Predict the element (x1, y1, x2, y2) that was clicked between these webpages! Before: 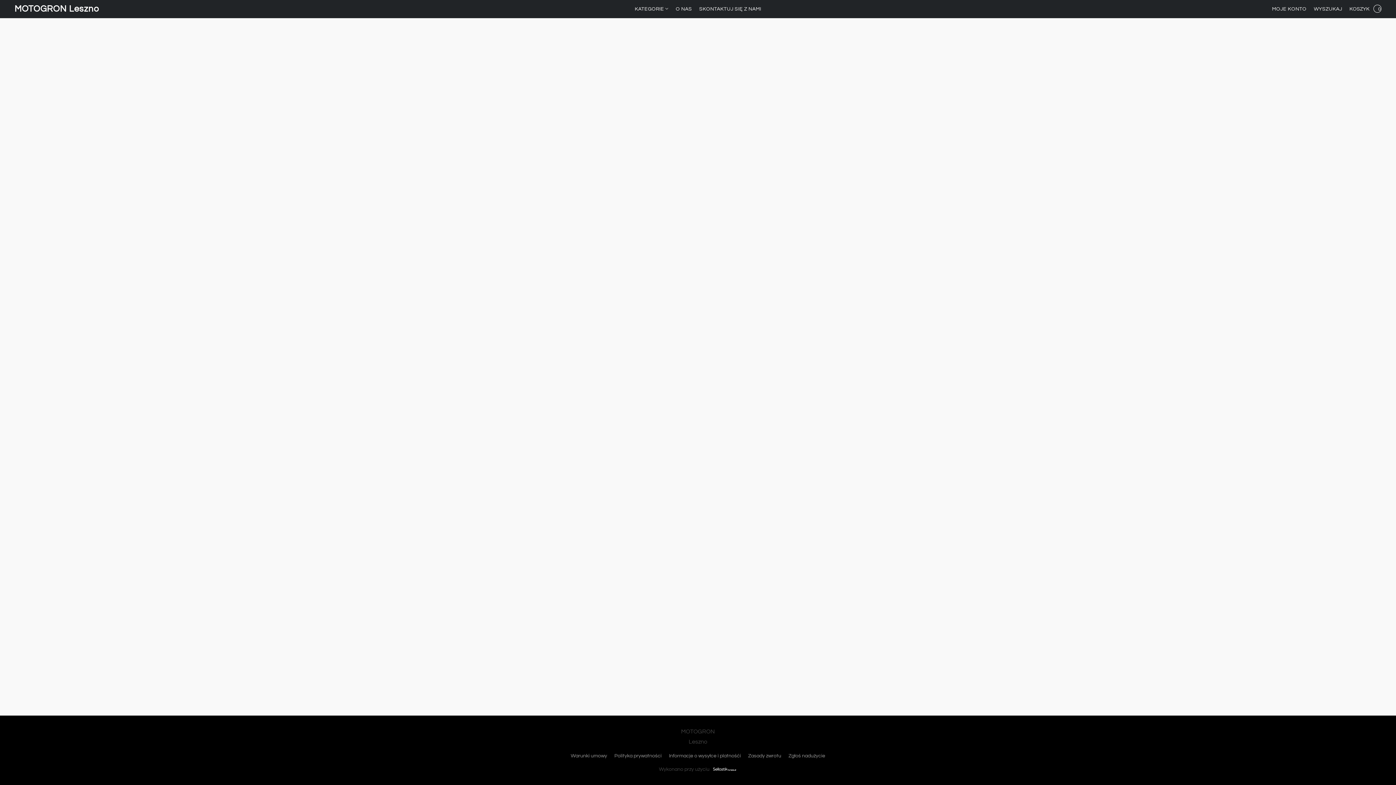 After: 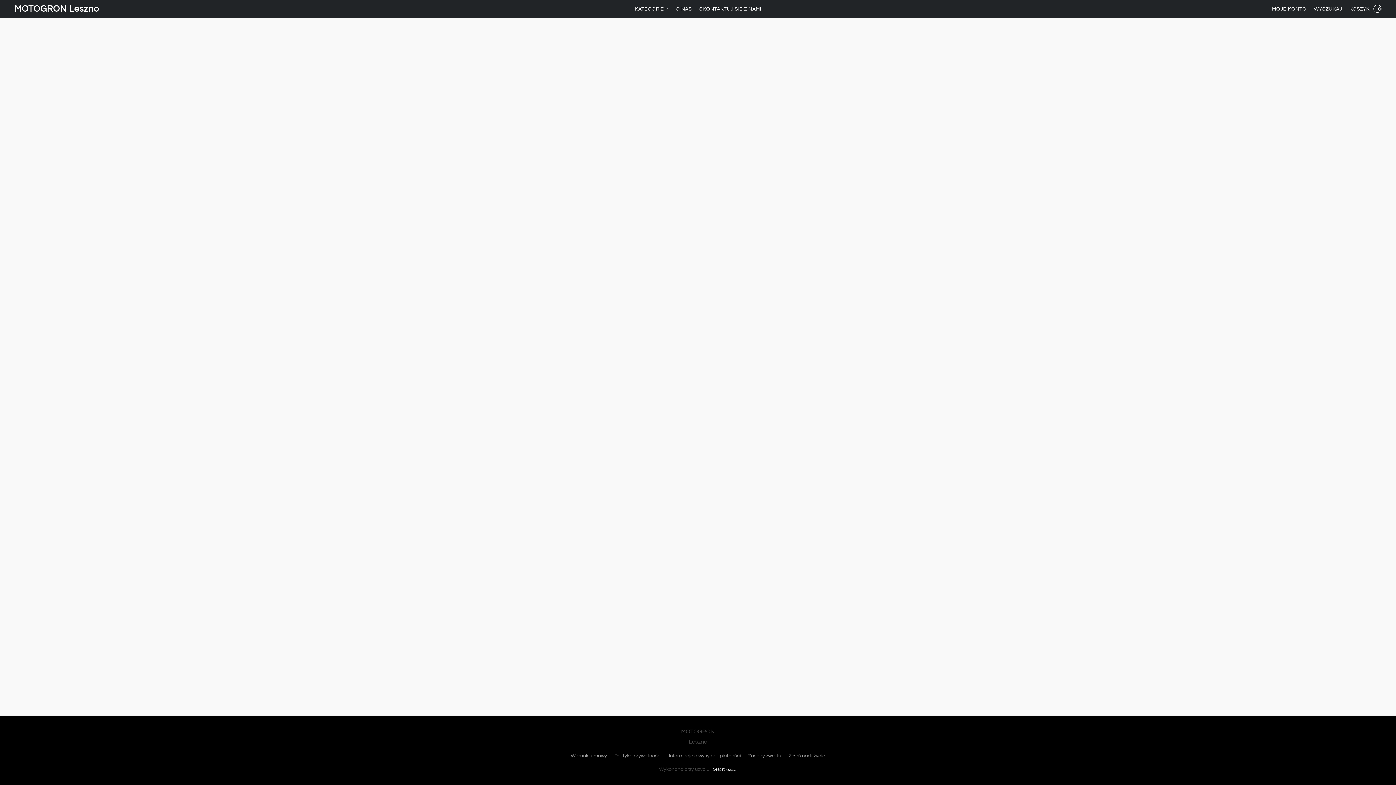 Action: label: Zasady zwrotu bbox: (748, 752, 781, 760)